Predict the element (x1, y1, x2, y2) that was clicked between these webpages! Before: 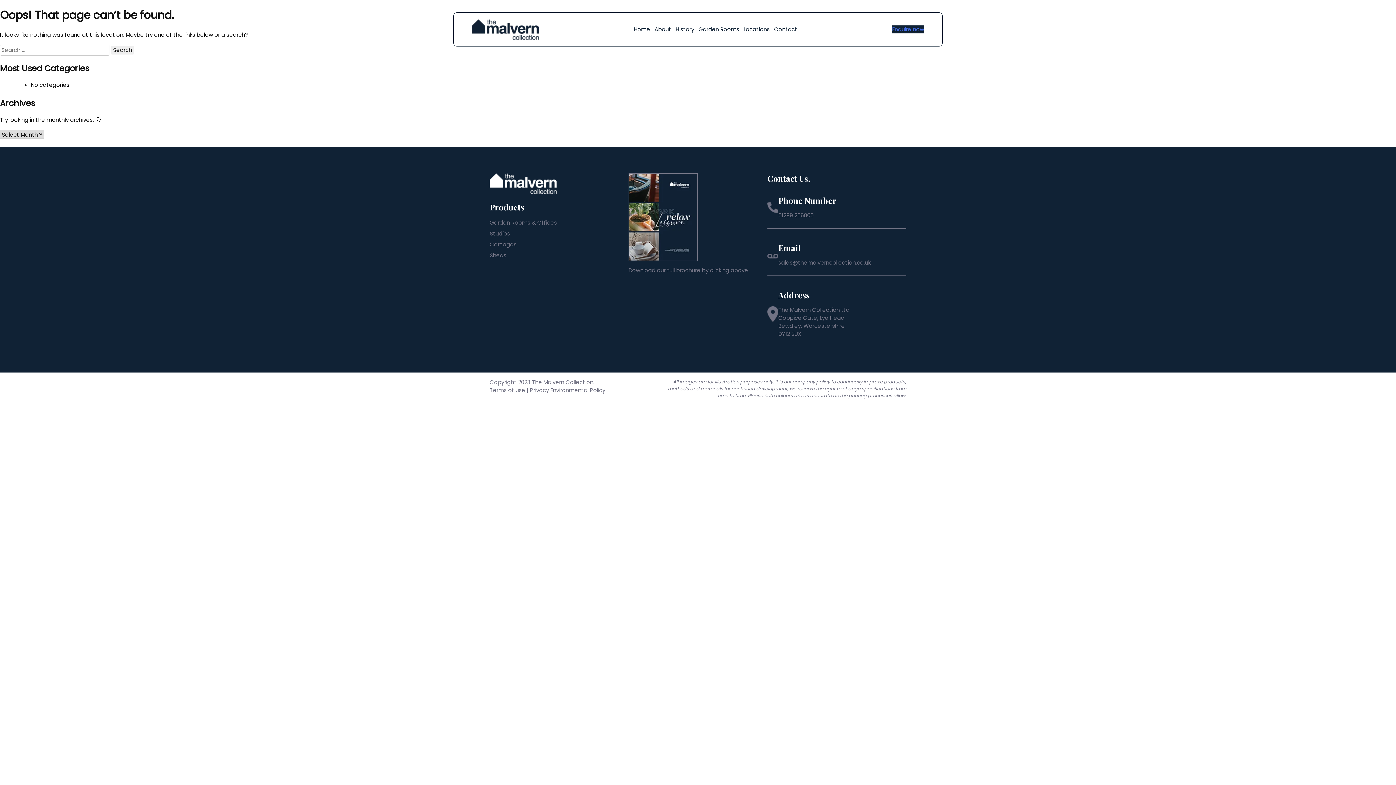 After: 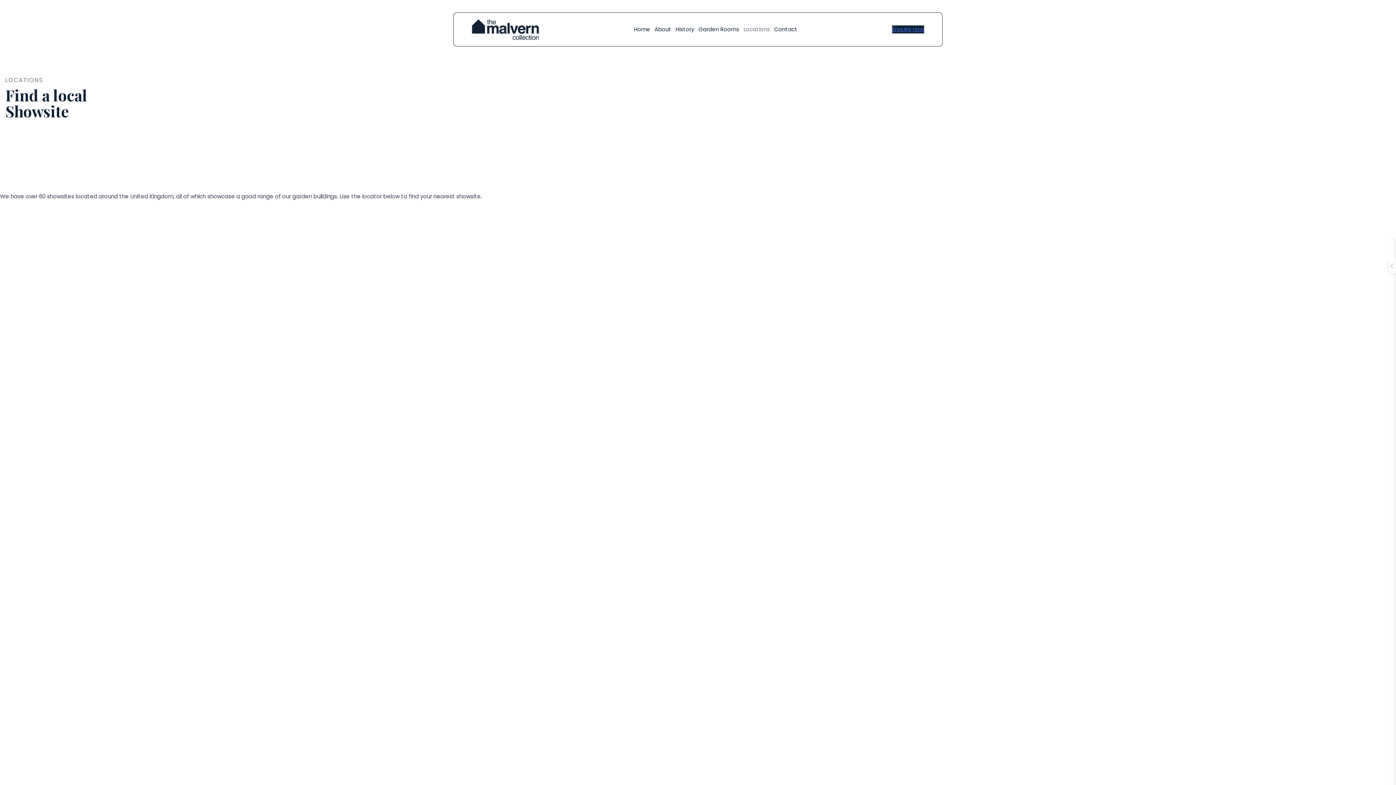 Action: bbox: (741, 24, 772, 34) label: Locations